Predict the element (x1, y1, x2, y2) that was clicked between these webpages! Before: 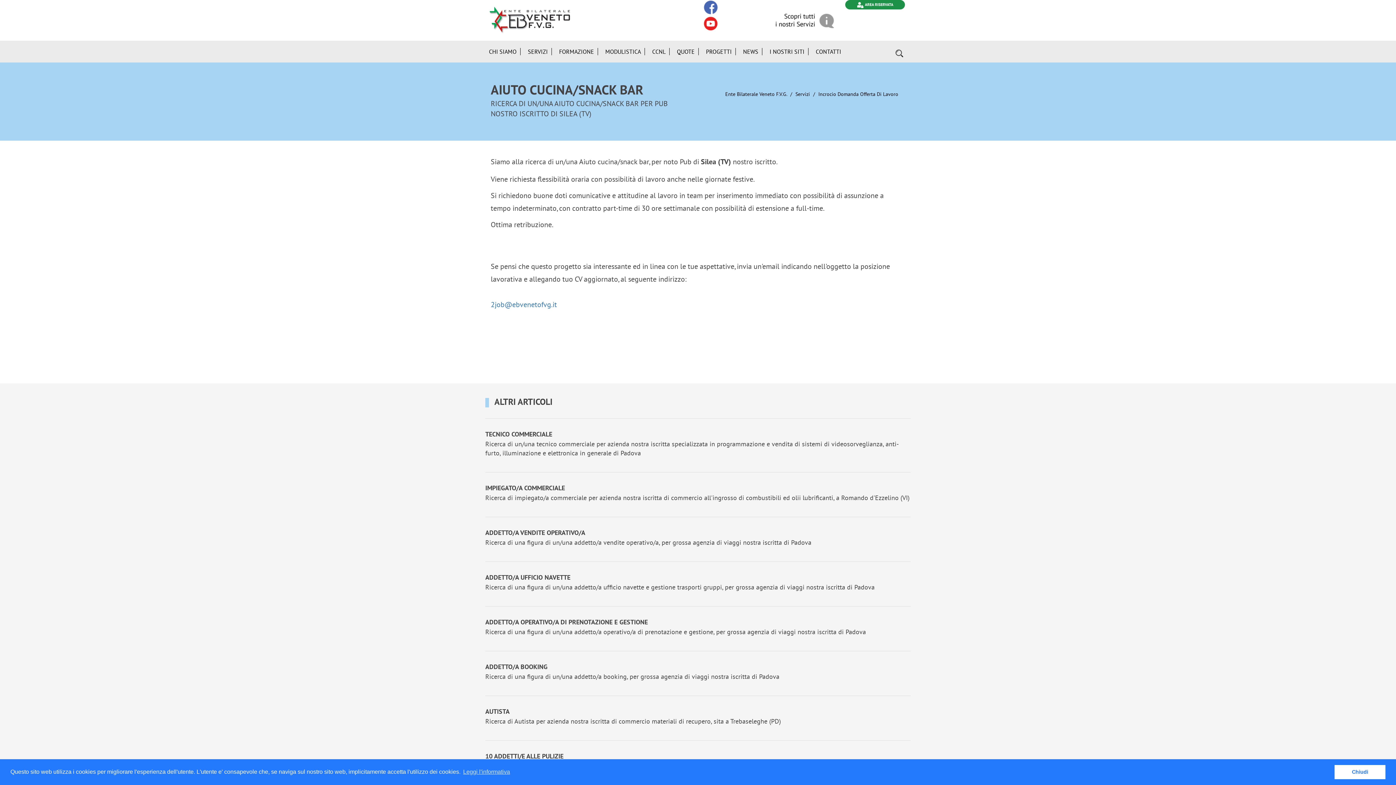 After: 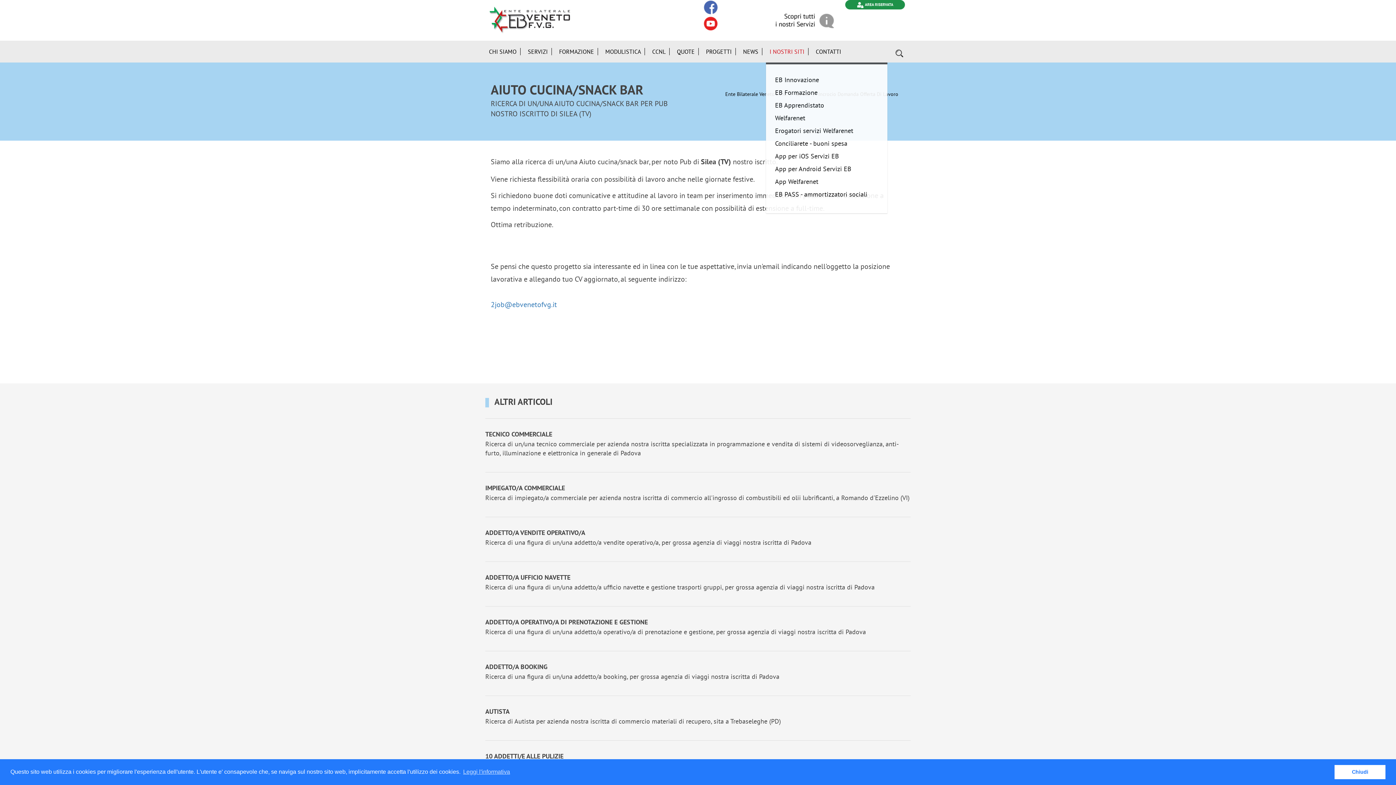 Action: bbox: (766, 40, 812, 62) label: I NOSTRI SITI